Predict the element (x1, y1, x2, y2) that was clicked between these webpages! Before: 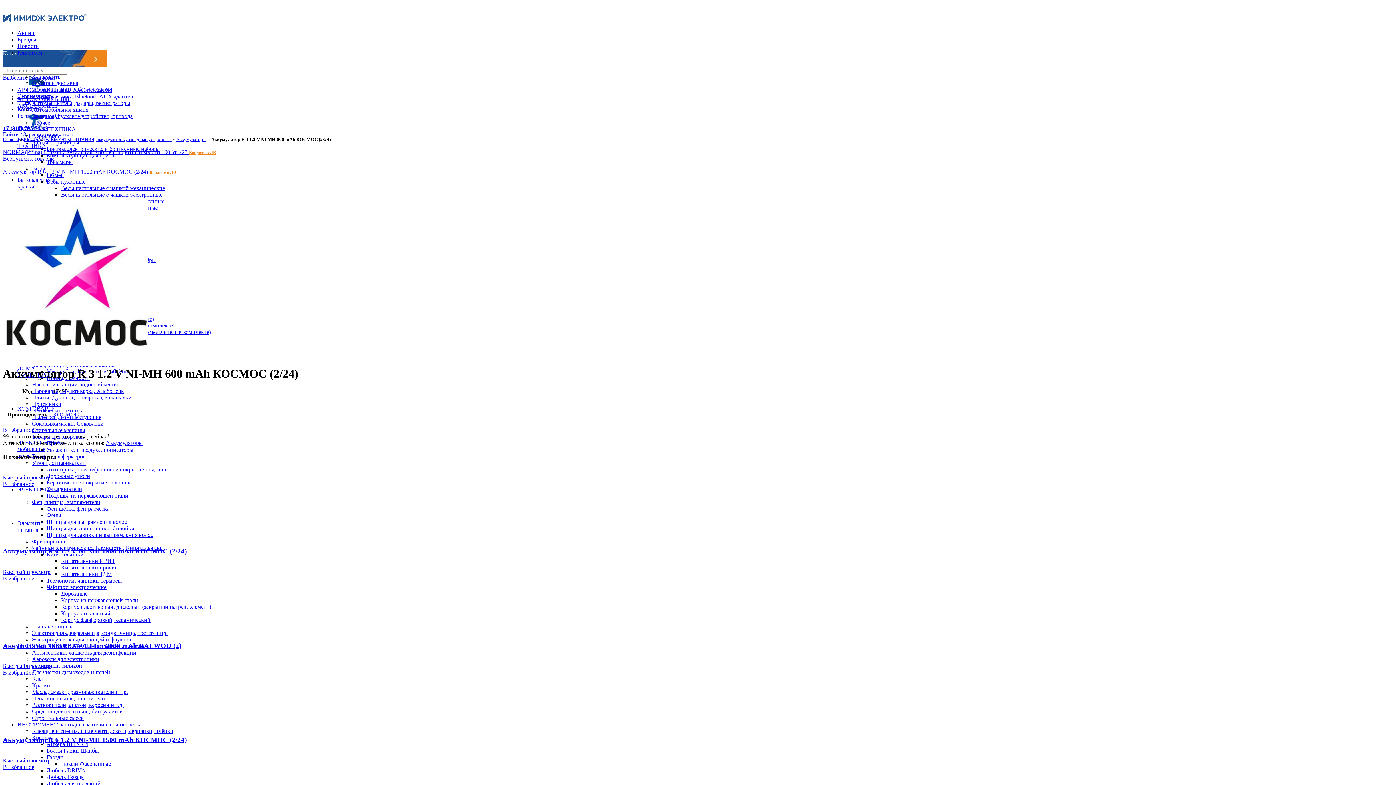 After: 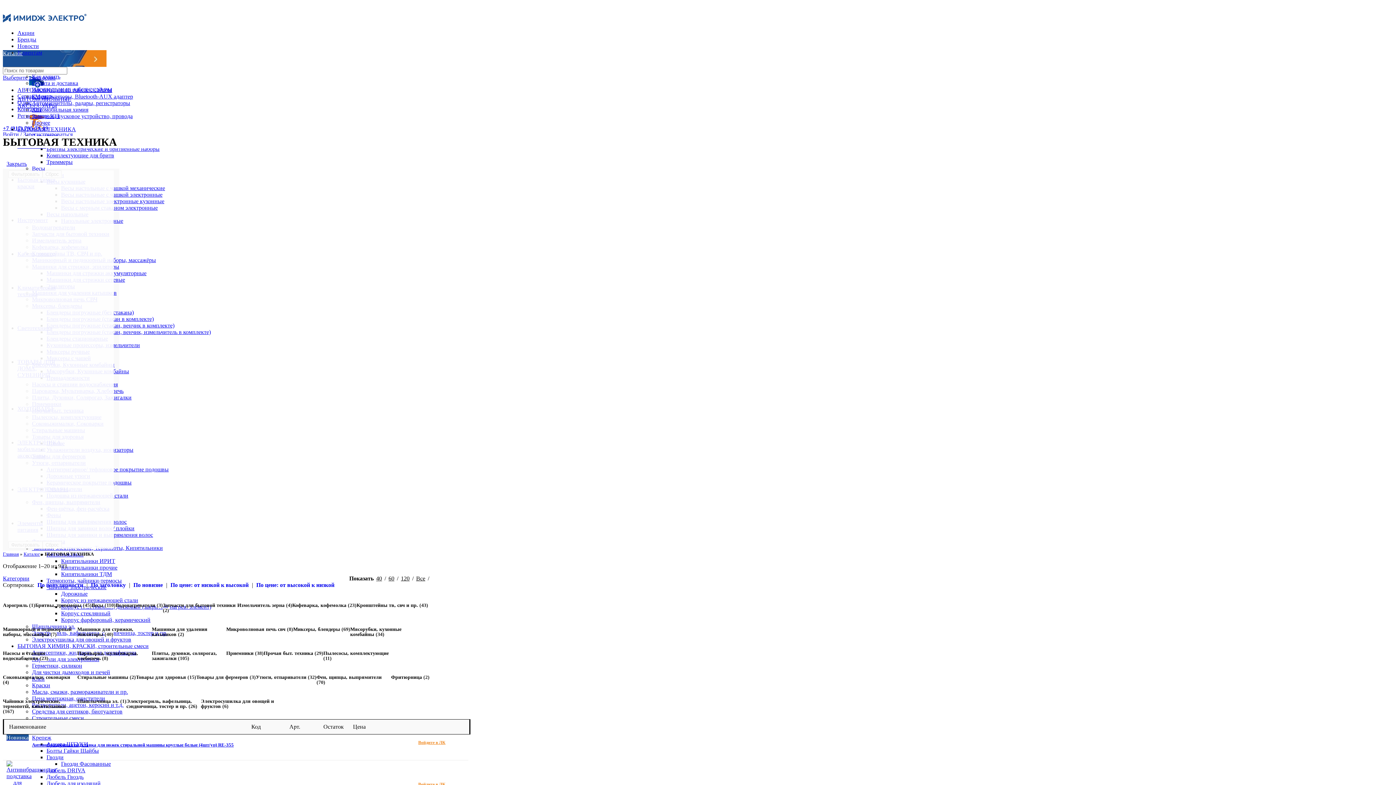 Action: label: БЫТОВАЯ ТЕХНИКА bbox: (17, 126, 76, 132)